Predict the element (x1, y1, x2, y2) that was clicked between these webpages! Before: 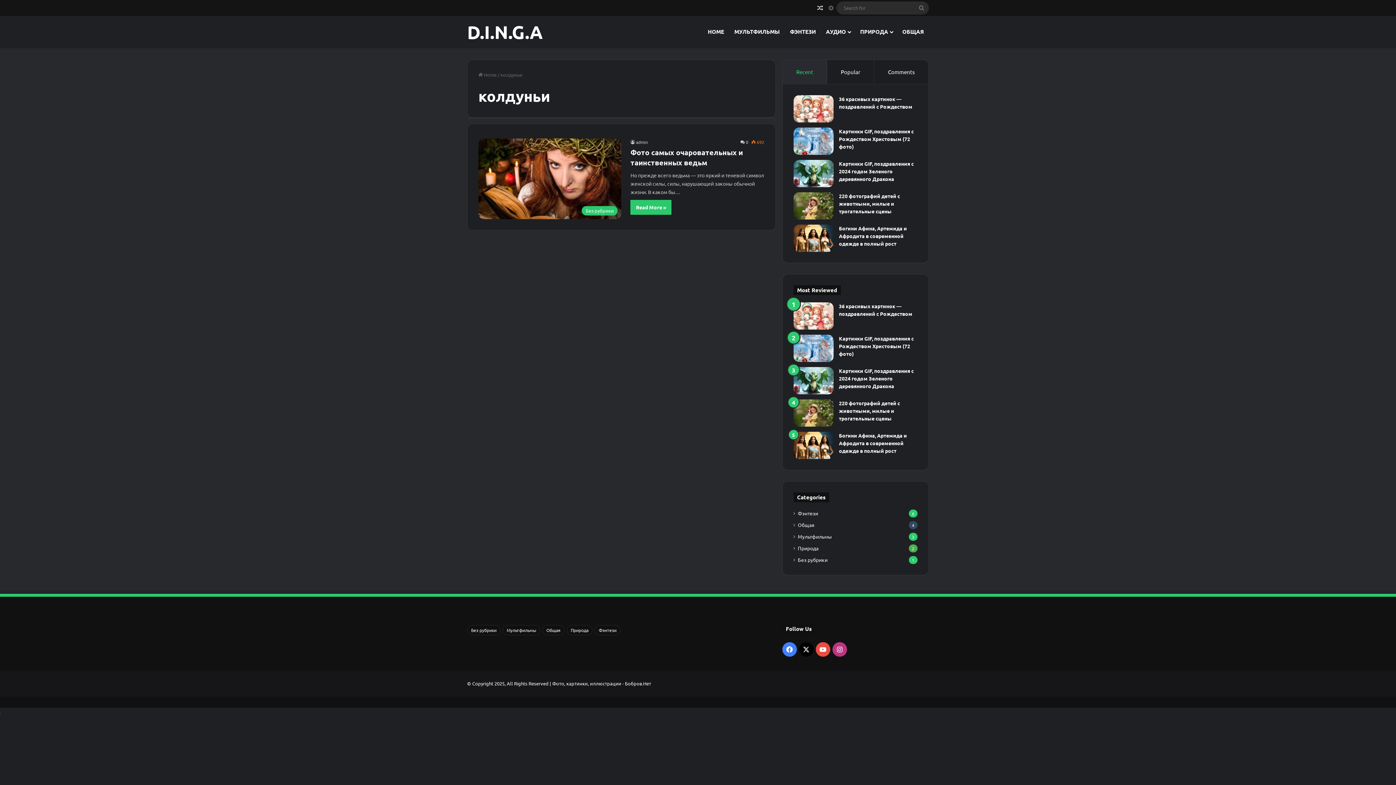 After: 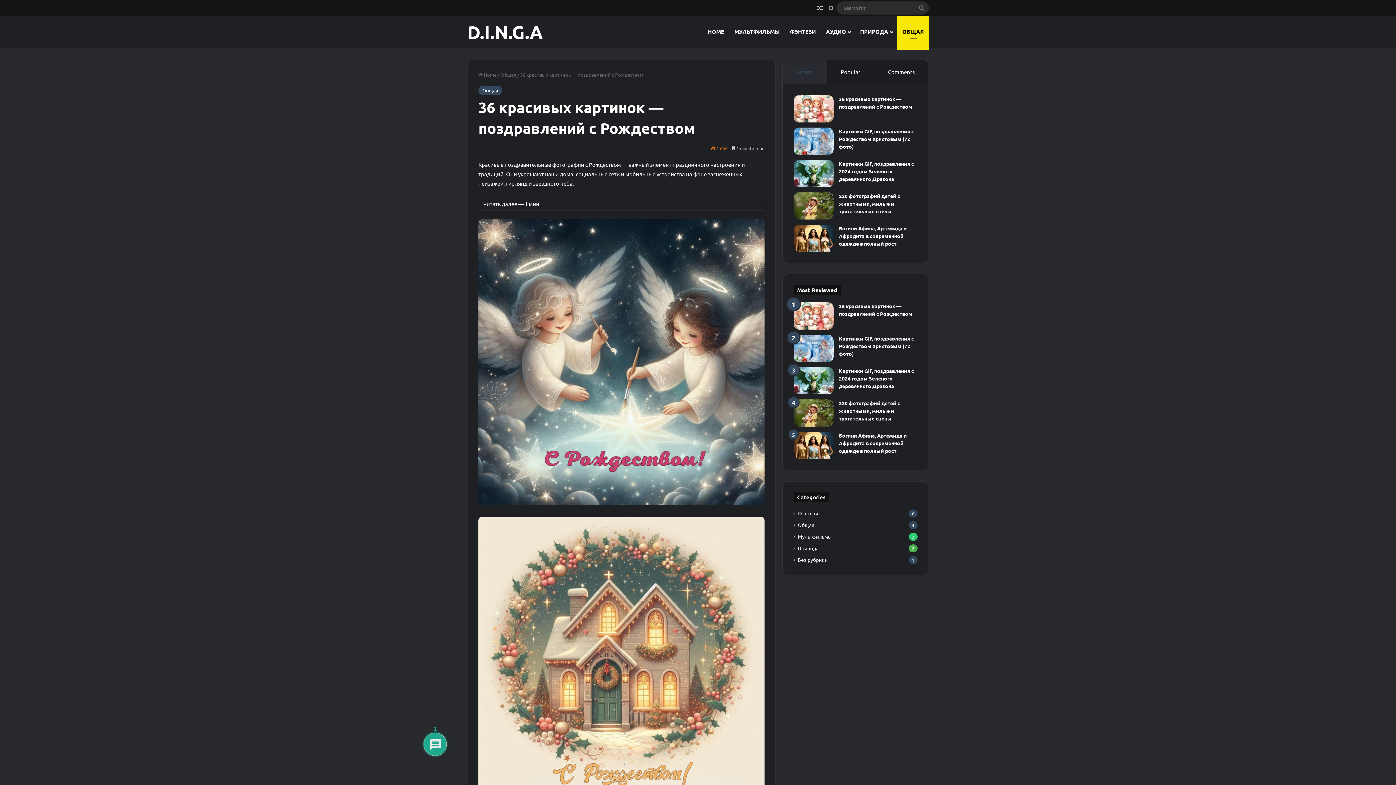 Action: bbox: (793, 302, 833, 329) label: 36 красивых картинок — поздравлений с Рождеством